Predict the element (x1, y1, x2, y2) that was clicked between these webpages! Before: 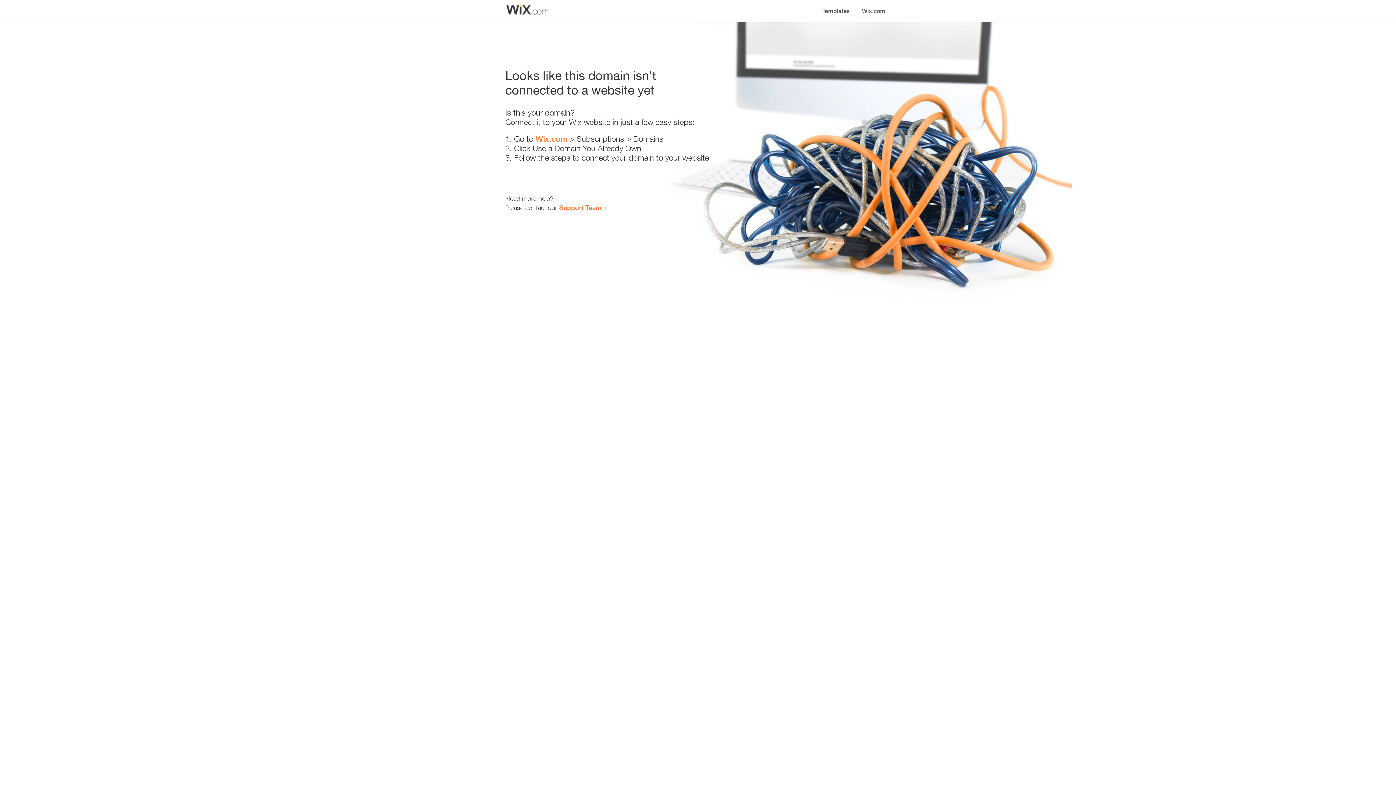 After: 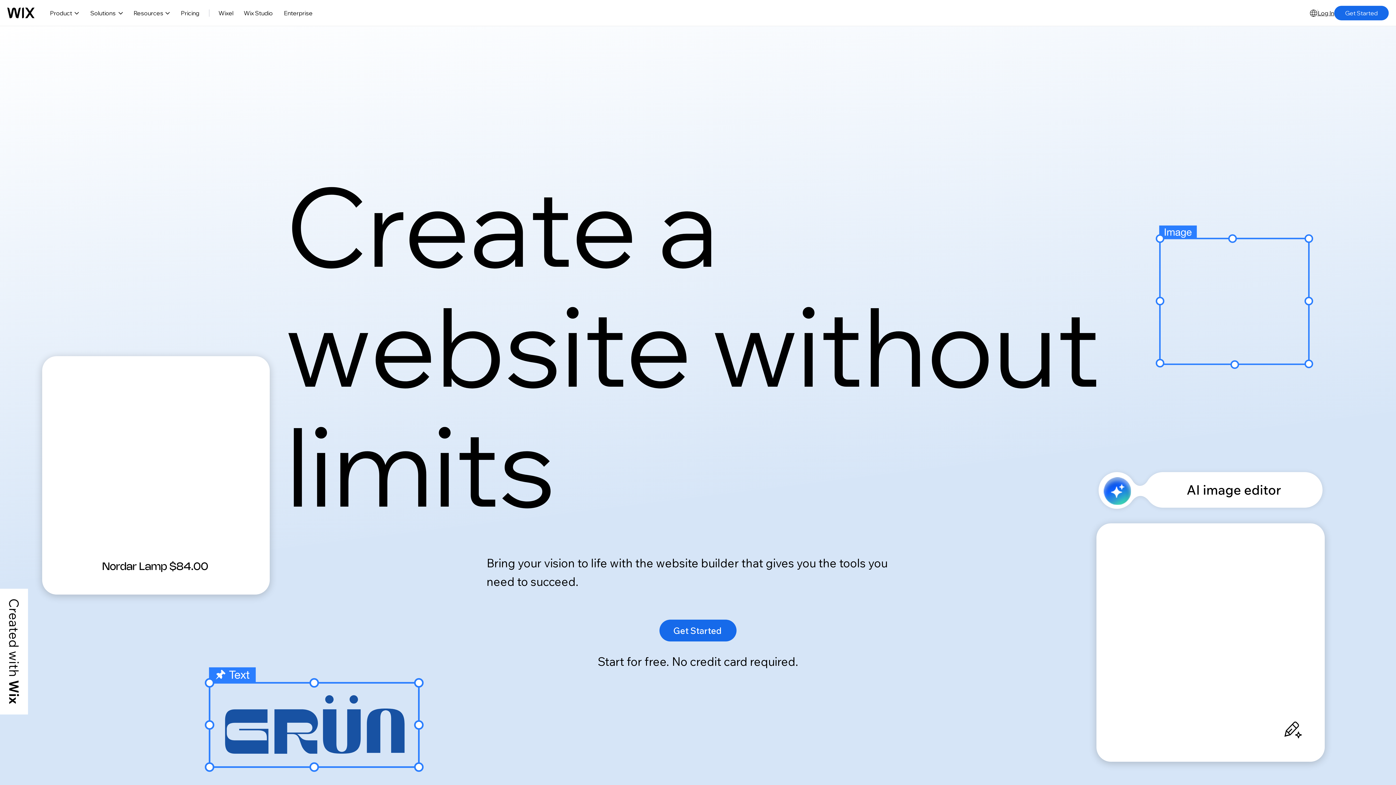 Action: label: Wix.com bbox: (535, 134, 567, 143)